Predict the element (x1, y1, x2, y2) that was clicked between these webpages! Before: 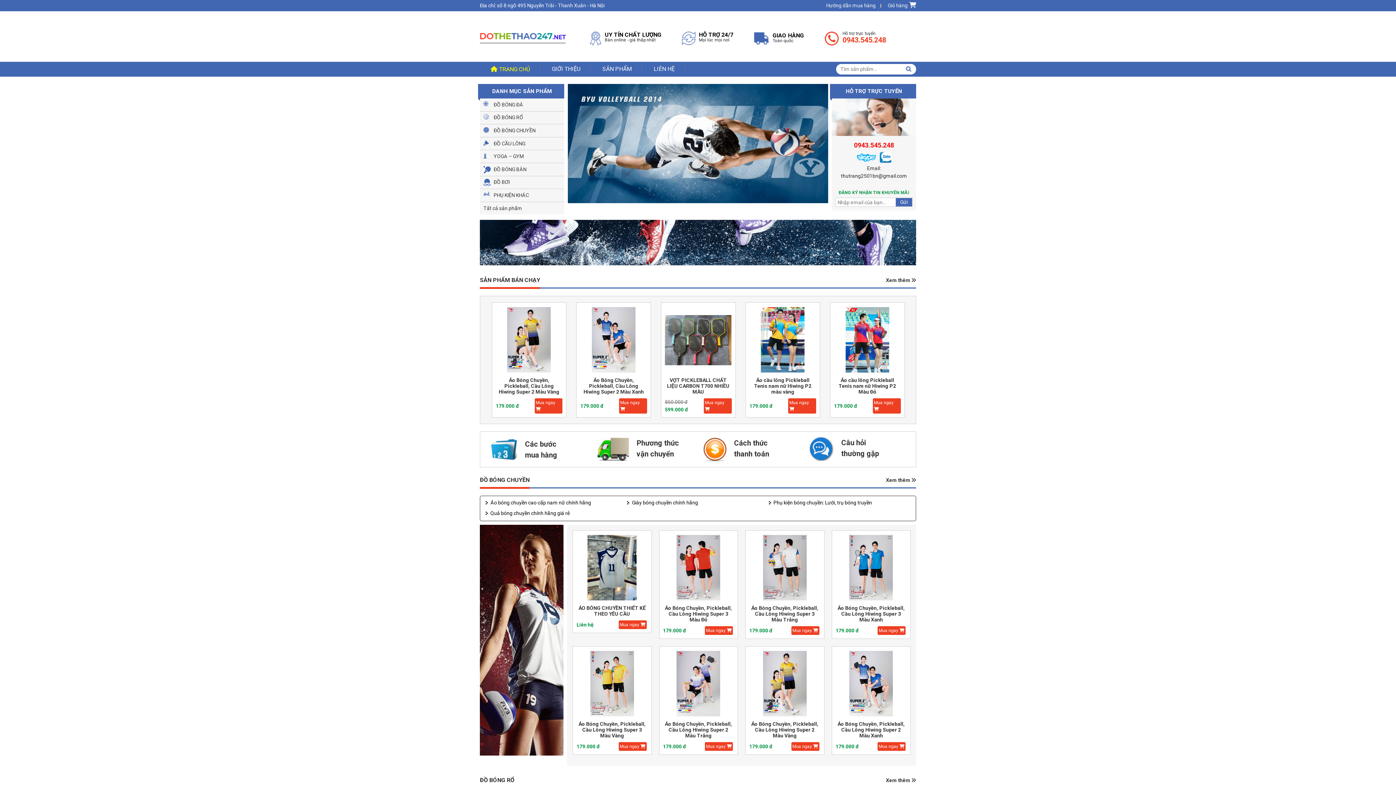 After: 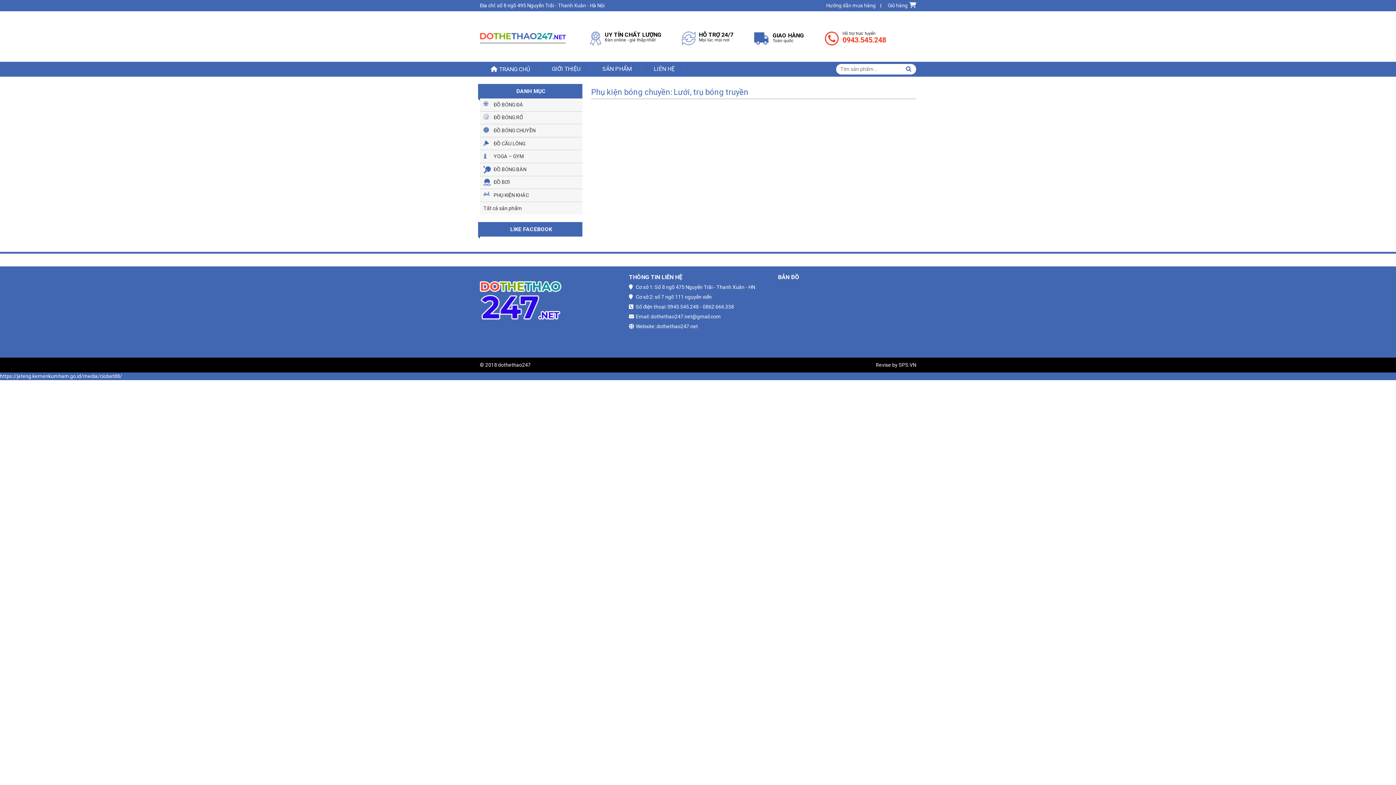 Action: label: Phụ kiện bóng chuyền: Lưới, trụ bóng truyền bbox: (773, 500, 872, 505)